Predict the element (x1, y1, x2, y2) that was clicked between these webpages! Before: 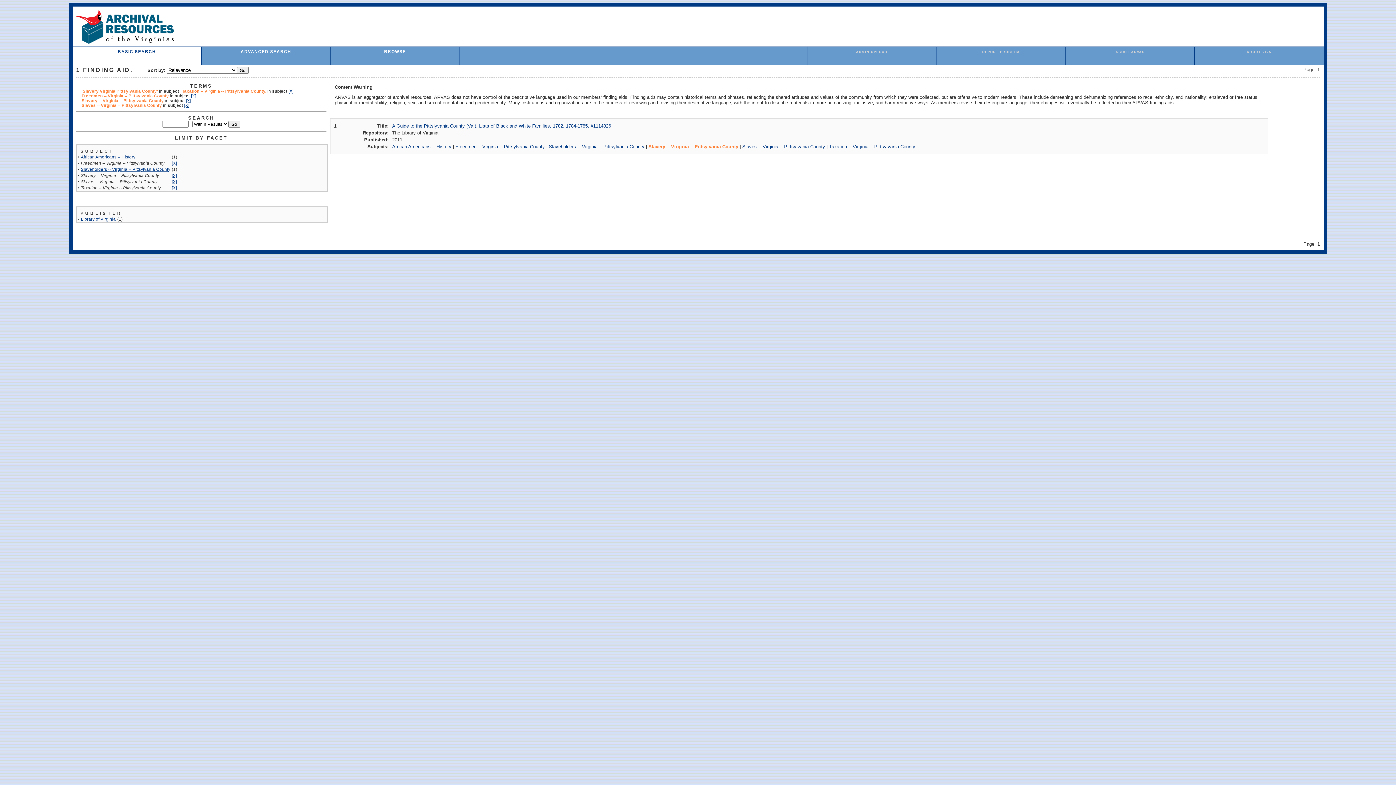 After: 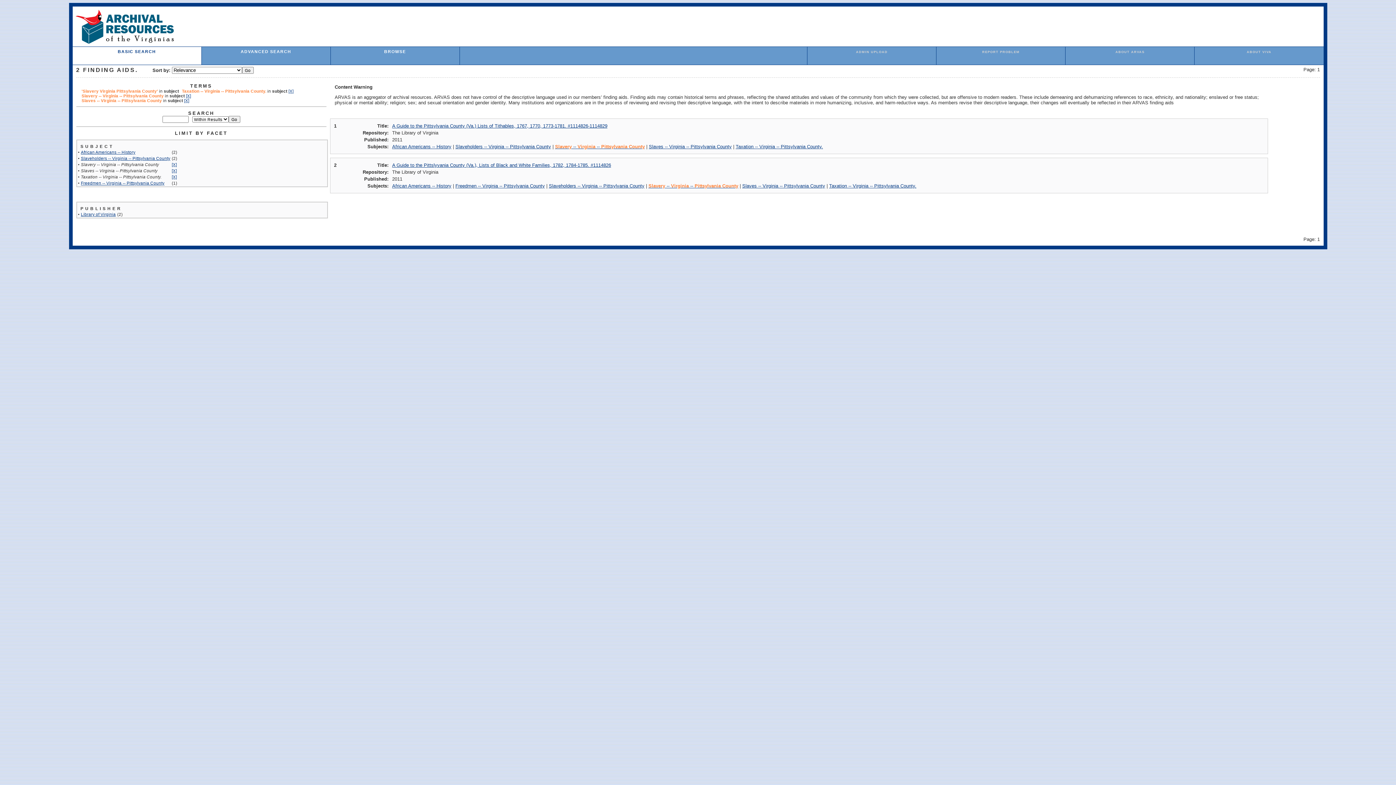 Action: bbox: (191, 93, 196, 98) label: [X]